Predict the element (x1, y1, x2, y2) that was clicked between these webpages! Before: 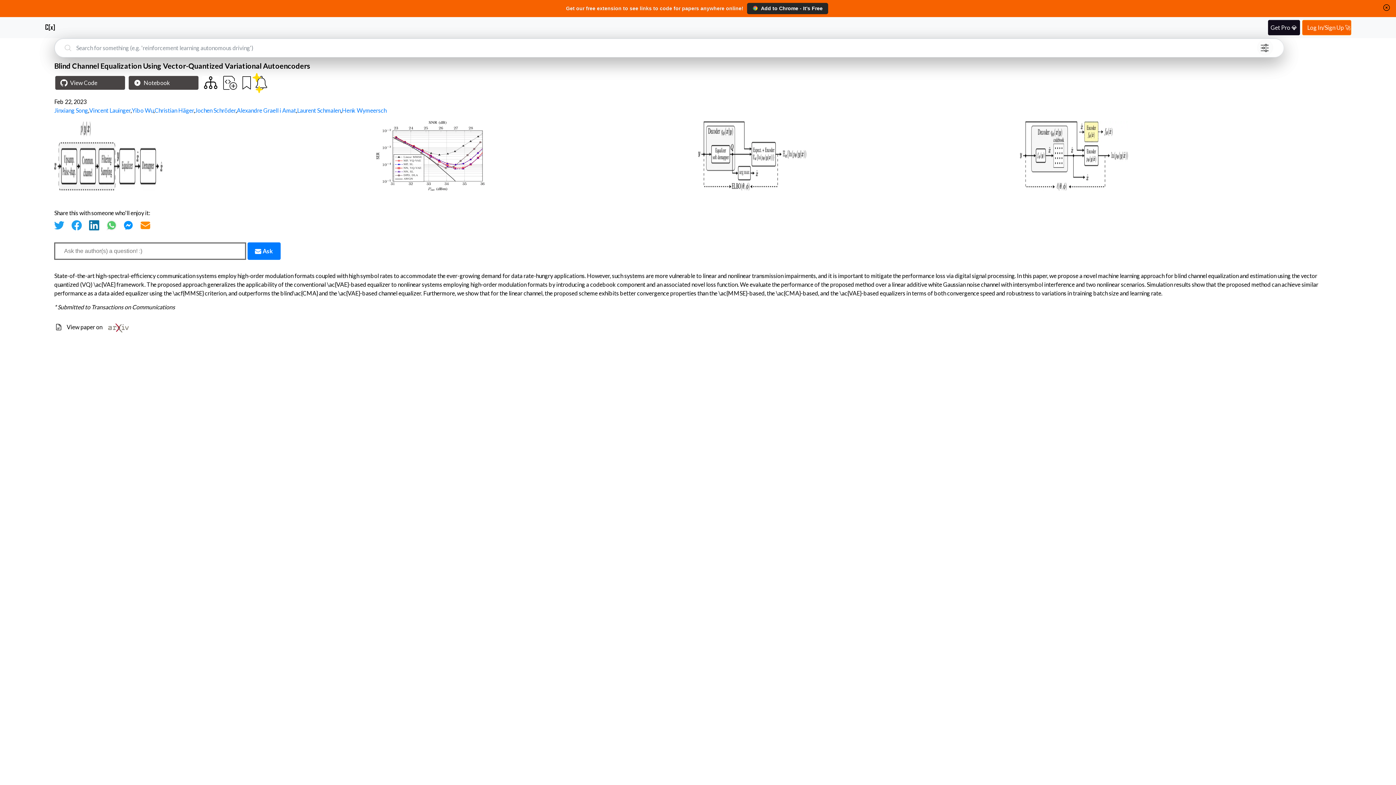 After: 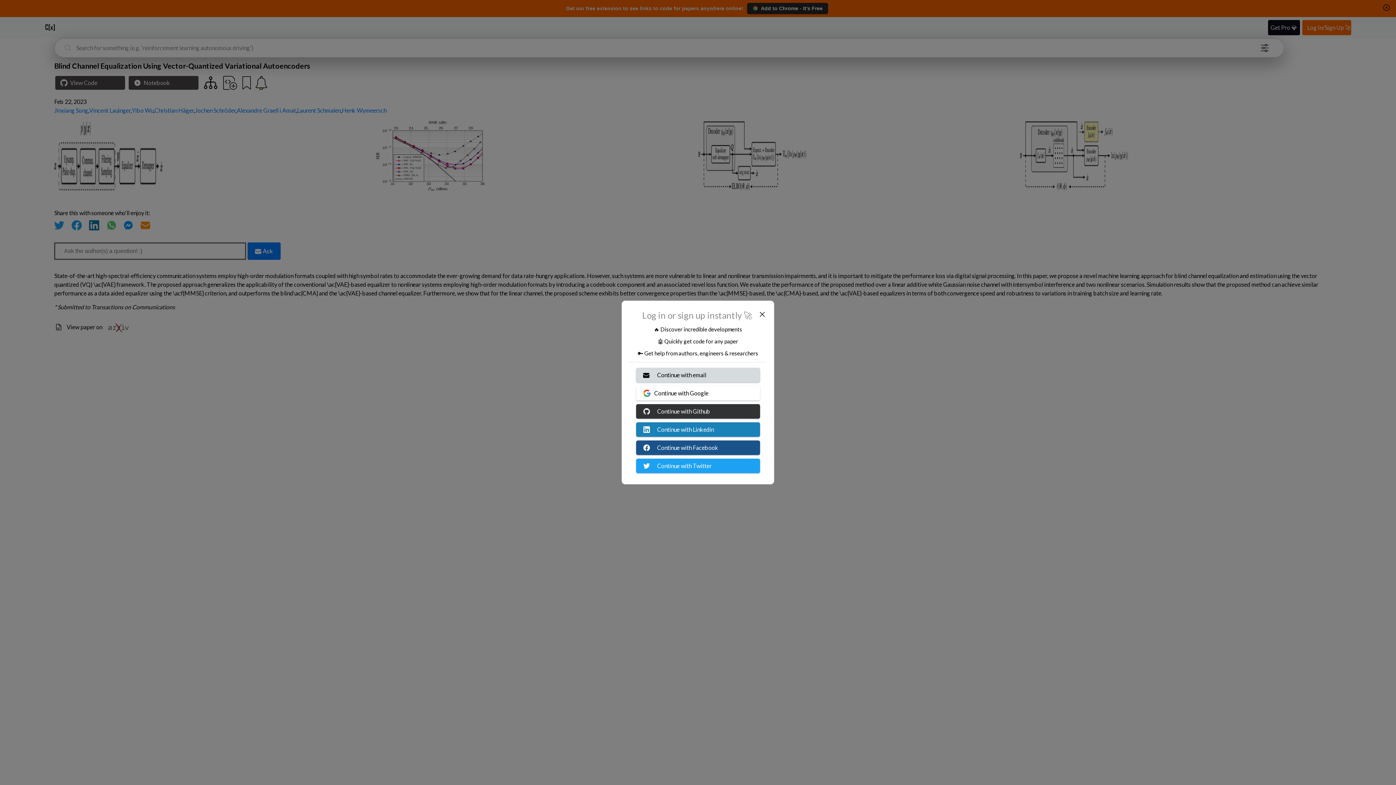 Action: bbox: (1302, 19, 1351, 35) label: Log In/Sign Up 🚀